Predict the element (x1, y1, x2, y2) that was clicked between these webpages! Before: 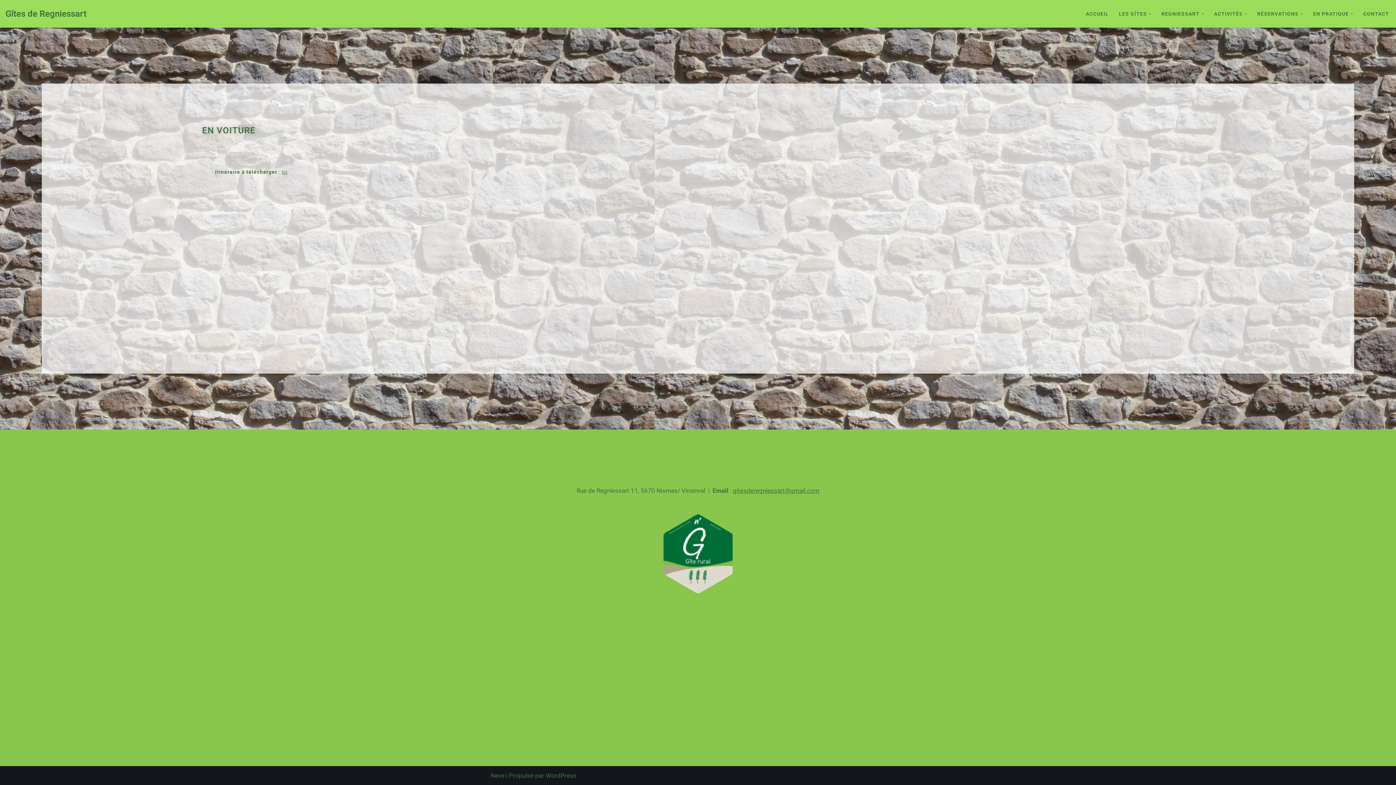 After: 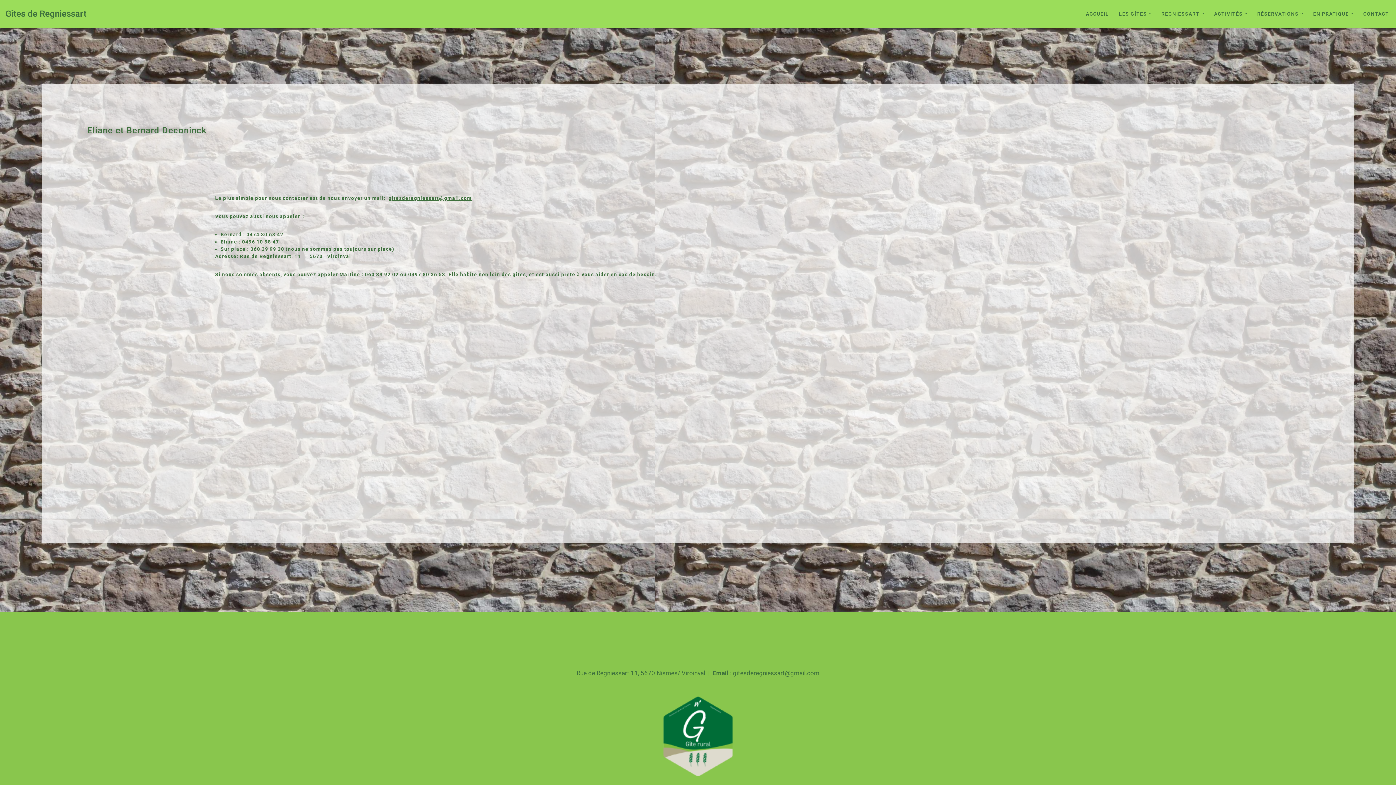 Action: bbox: (1363, 9, 1389, 18) label: CONTACT